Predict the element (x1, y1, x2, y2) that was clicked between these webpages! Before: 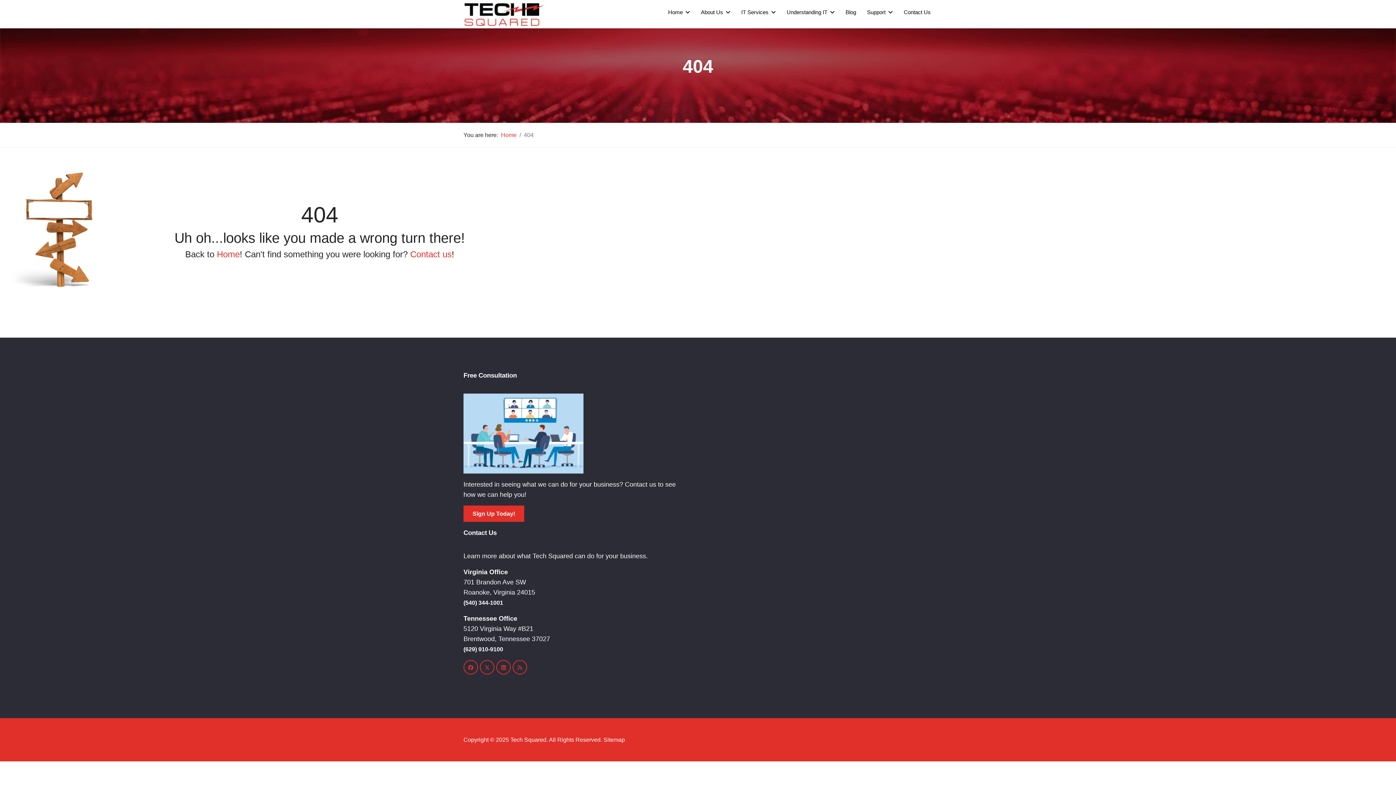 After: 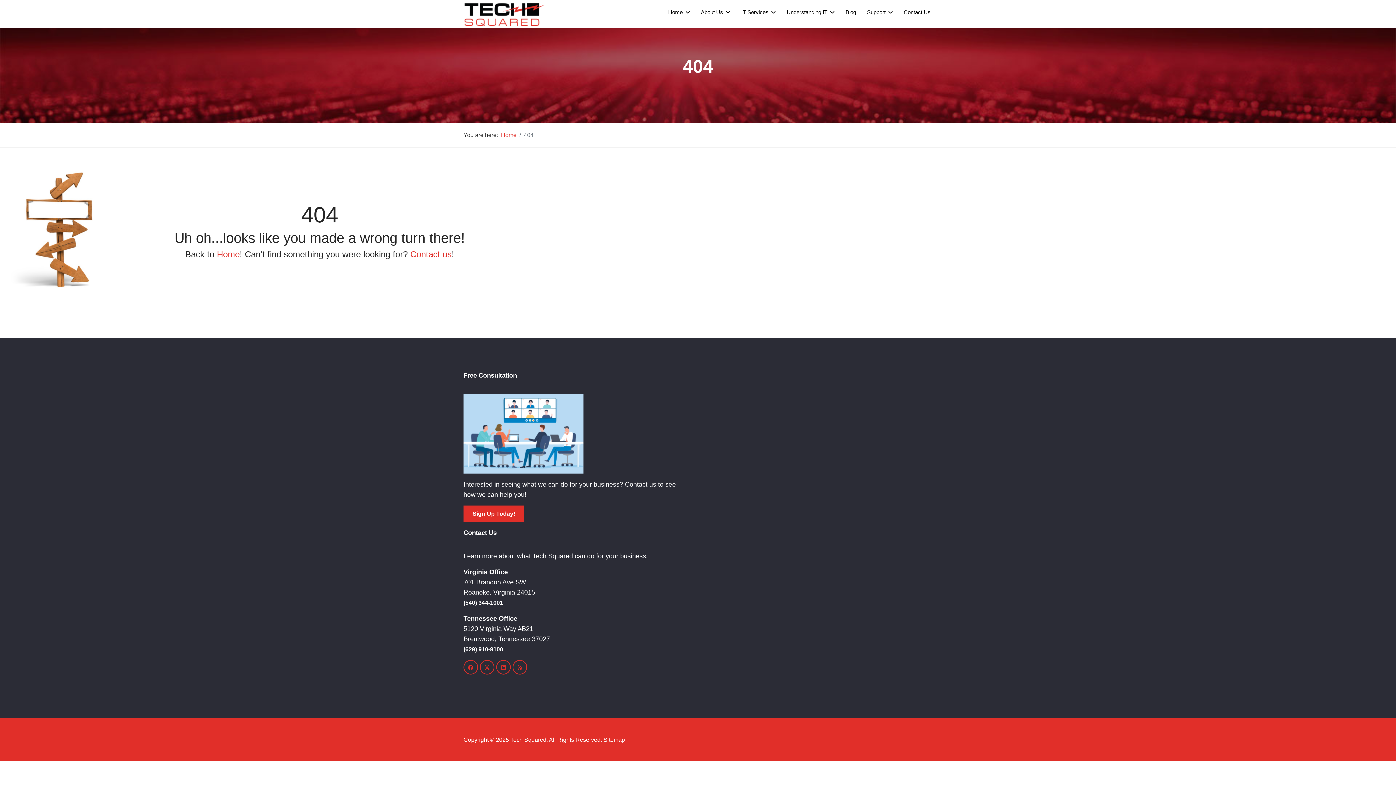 Action: label: (629) 910-9100 bbox: (463, 646, 503, 652)